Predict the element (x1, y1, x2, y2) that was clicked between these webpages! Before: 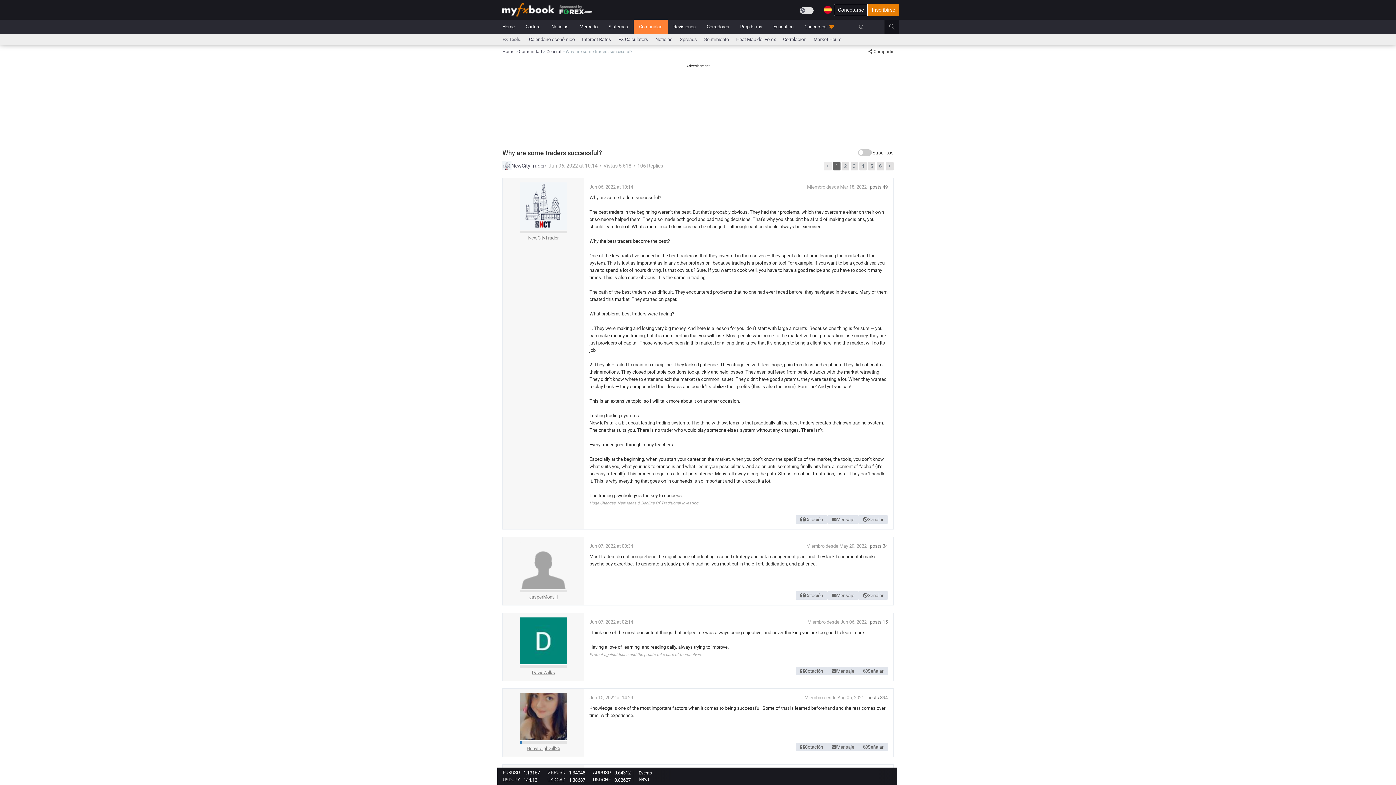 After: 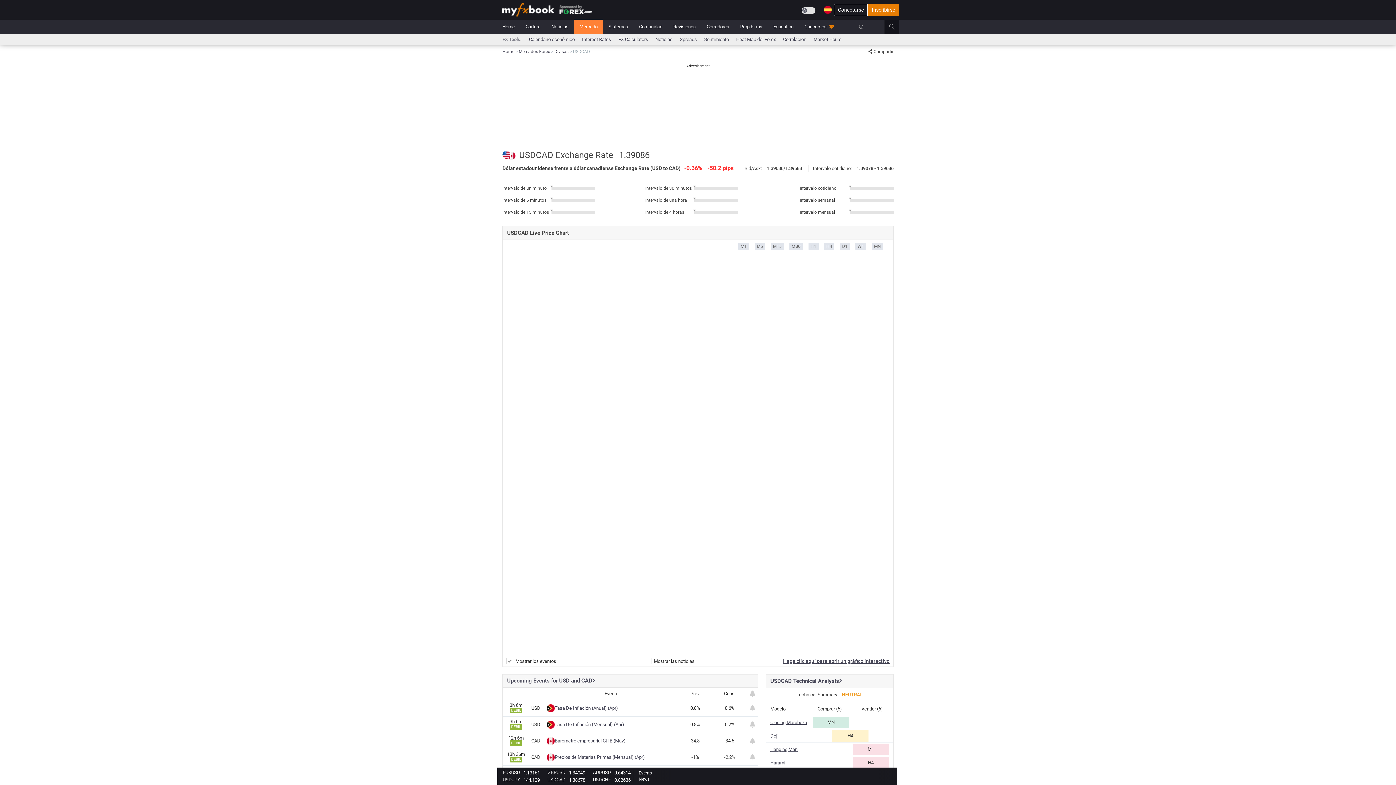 Action: label: USDCAD bbox: (547, 777, 565, 782)